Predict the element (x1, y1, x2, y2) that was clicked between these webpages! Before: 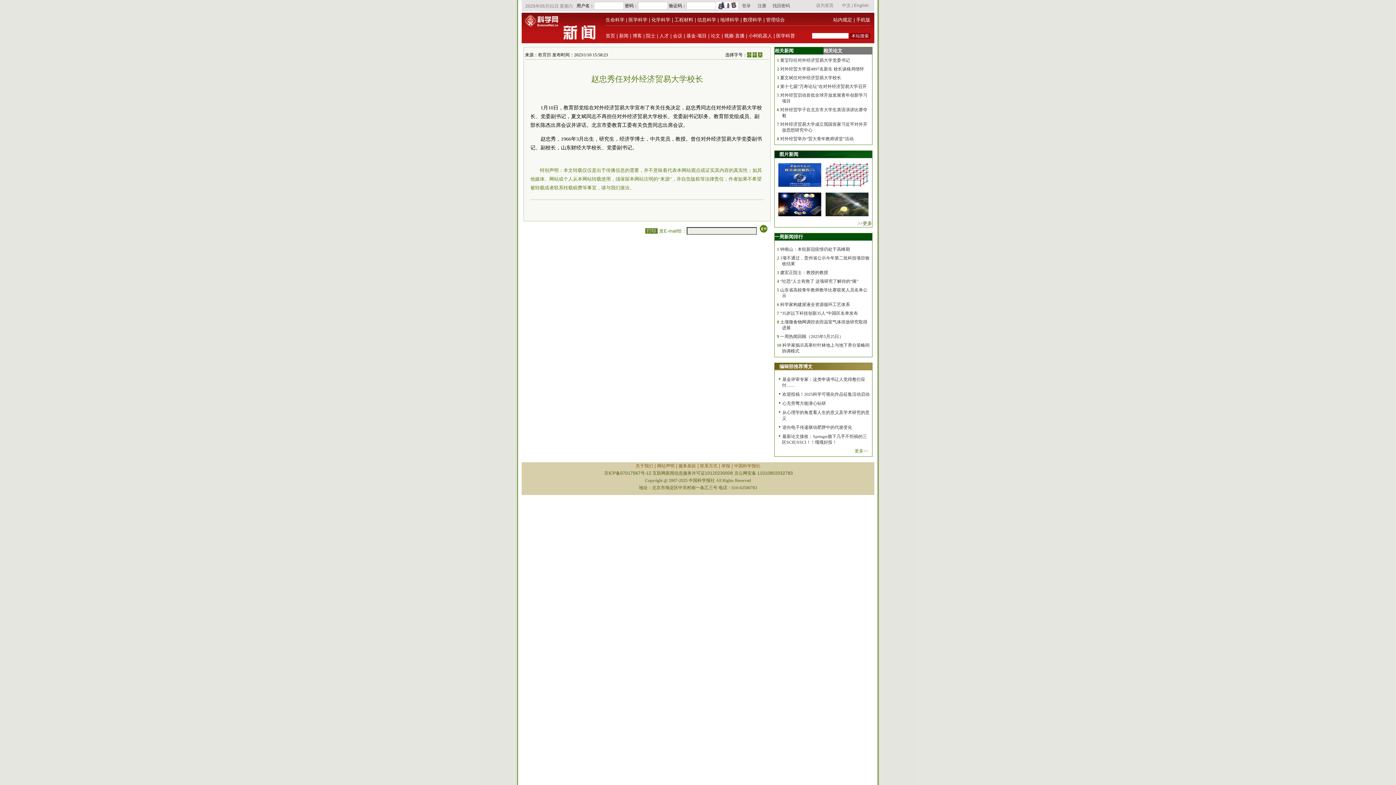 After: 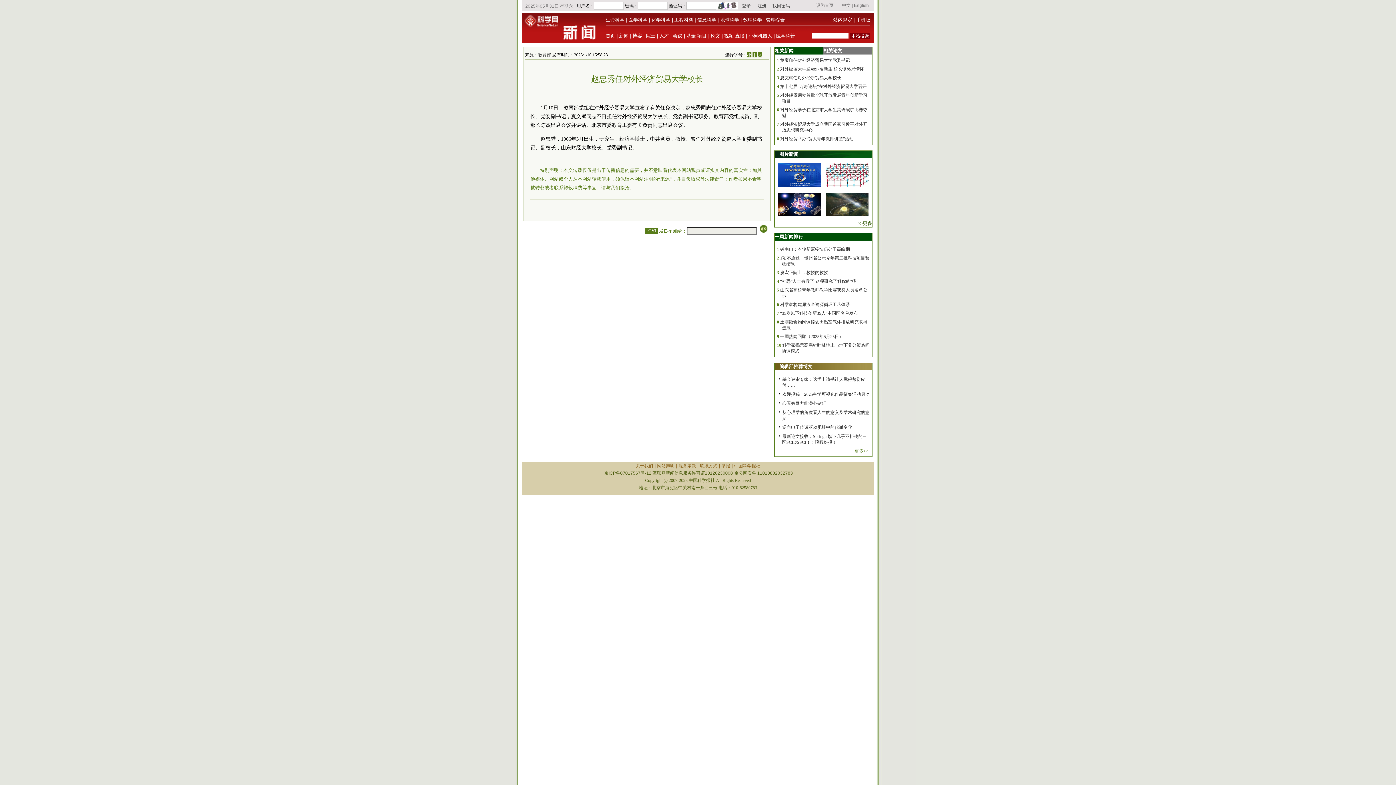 Action: bbox: (603, 470, 652, 476) label:  京ICP备07017567号-12 